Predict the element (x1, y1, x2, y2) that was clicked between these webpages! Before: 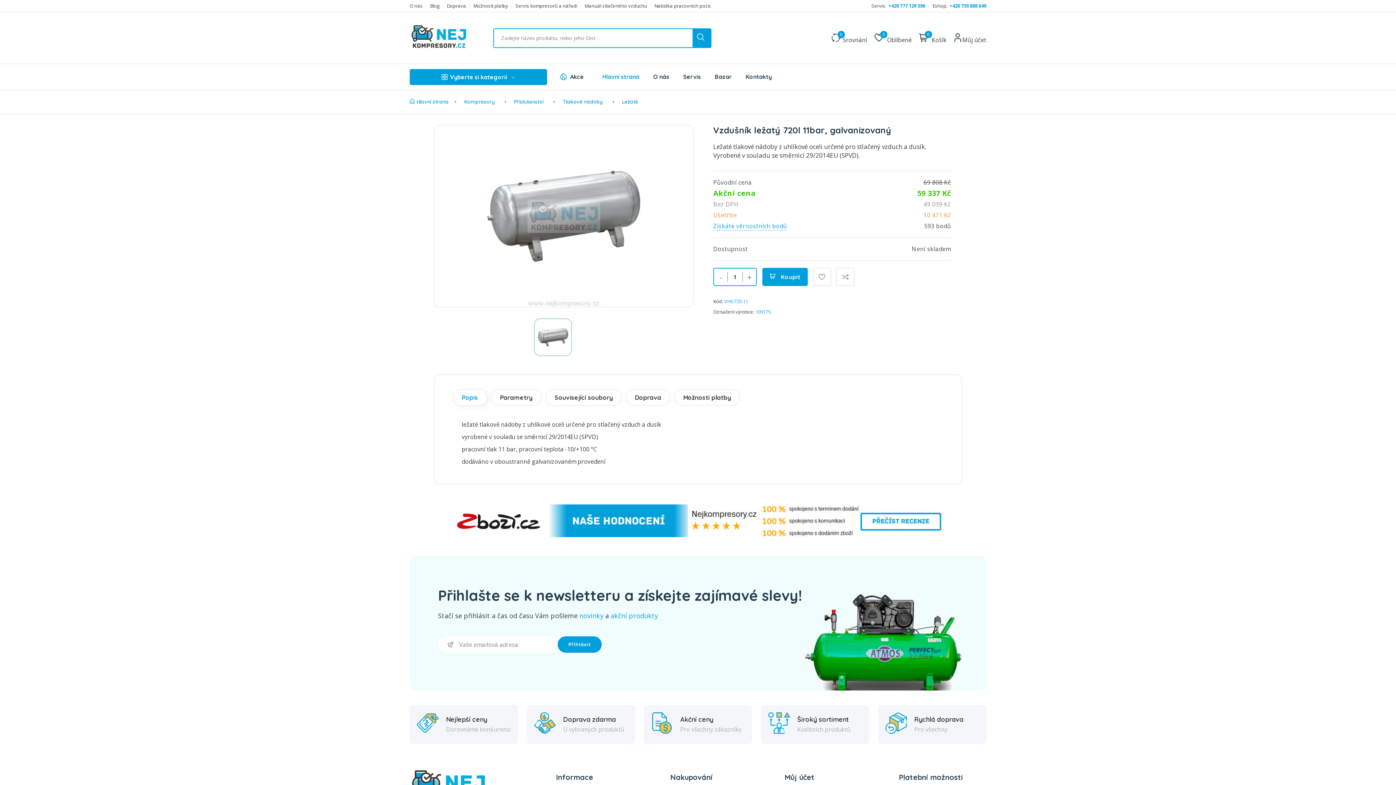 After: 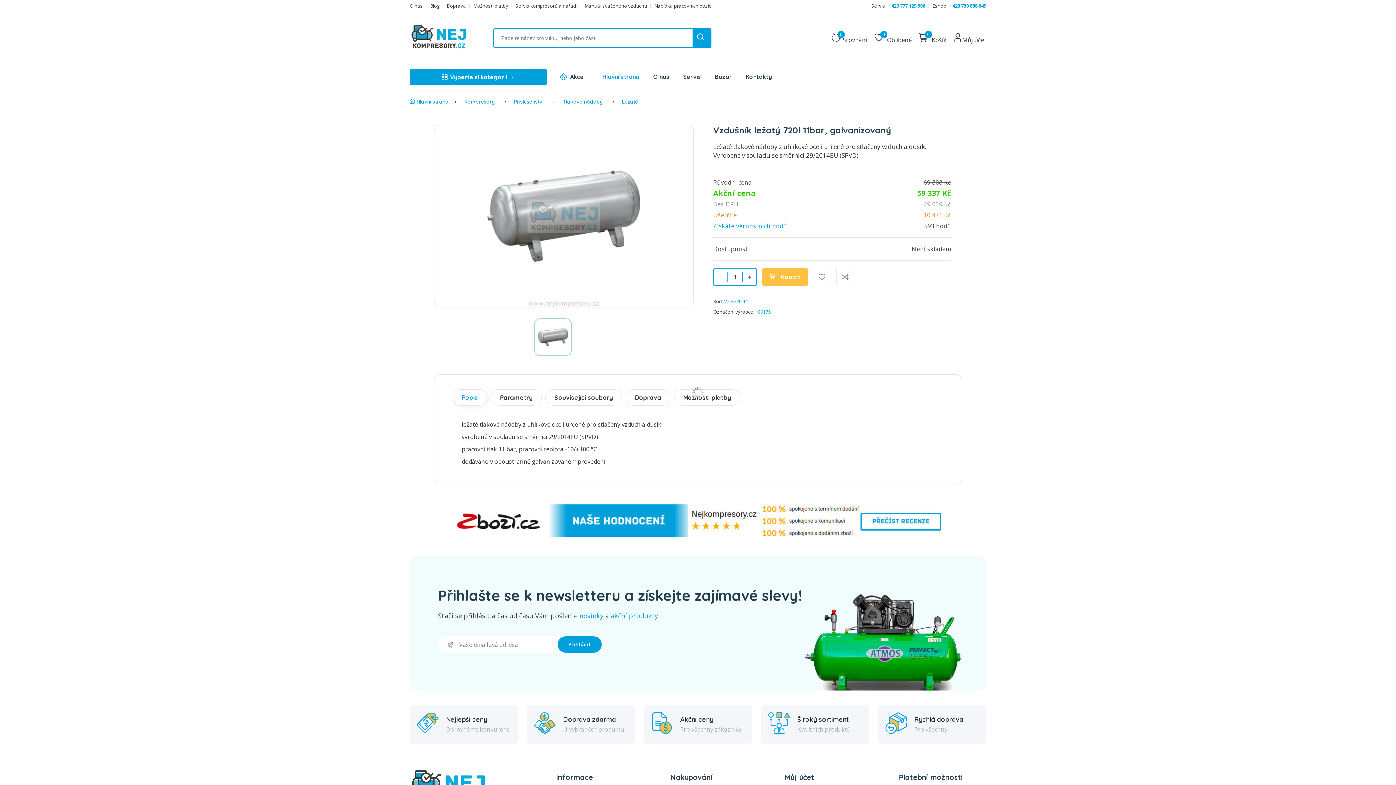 Action: bbox: (762, 268, 807, 286) label:  Koupit